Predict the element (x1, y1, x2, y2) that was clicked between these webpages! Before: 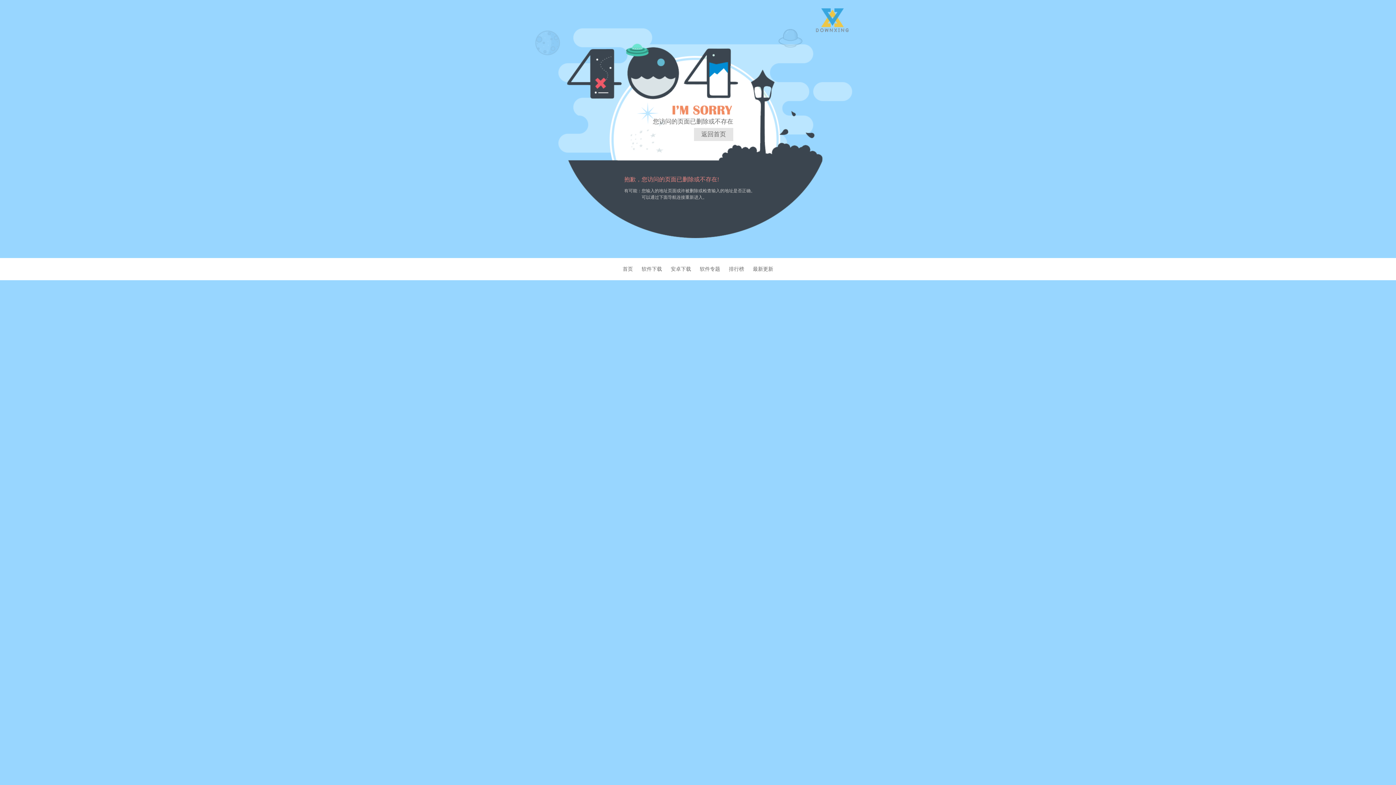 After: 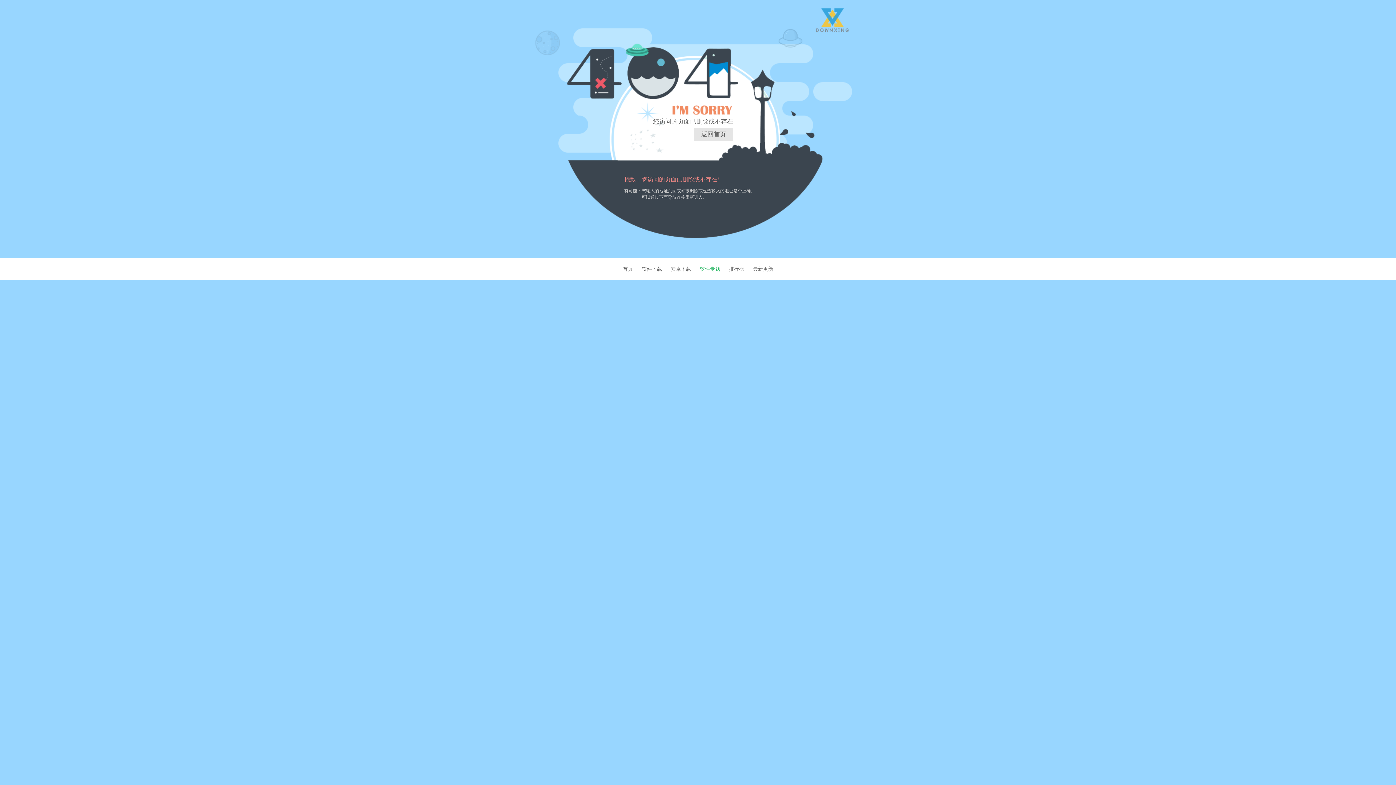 Action: bbox: (700, 266, 720, 272) label: 软件专题